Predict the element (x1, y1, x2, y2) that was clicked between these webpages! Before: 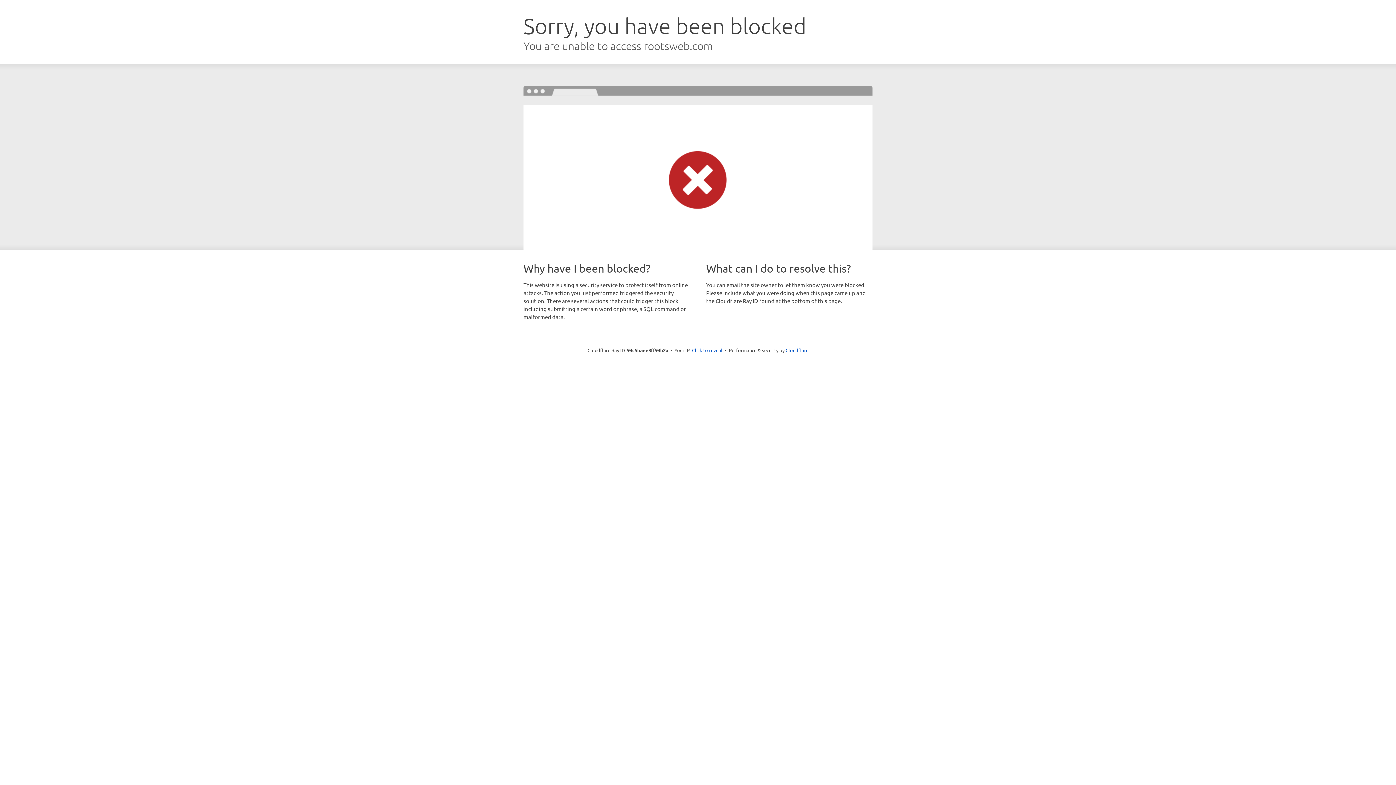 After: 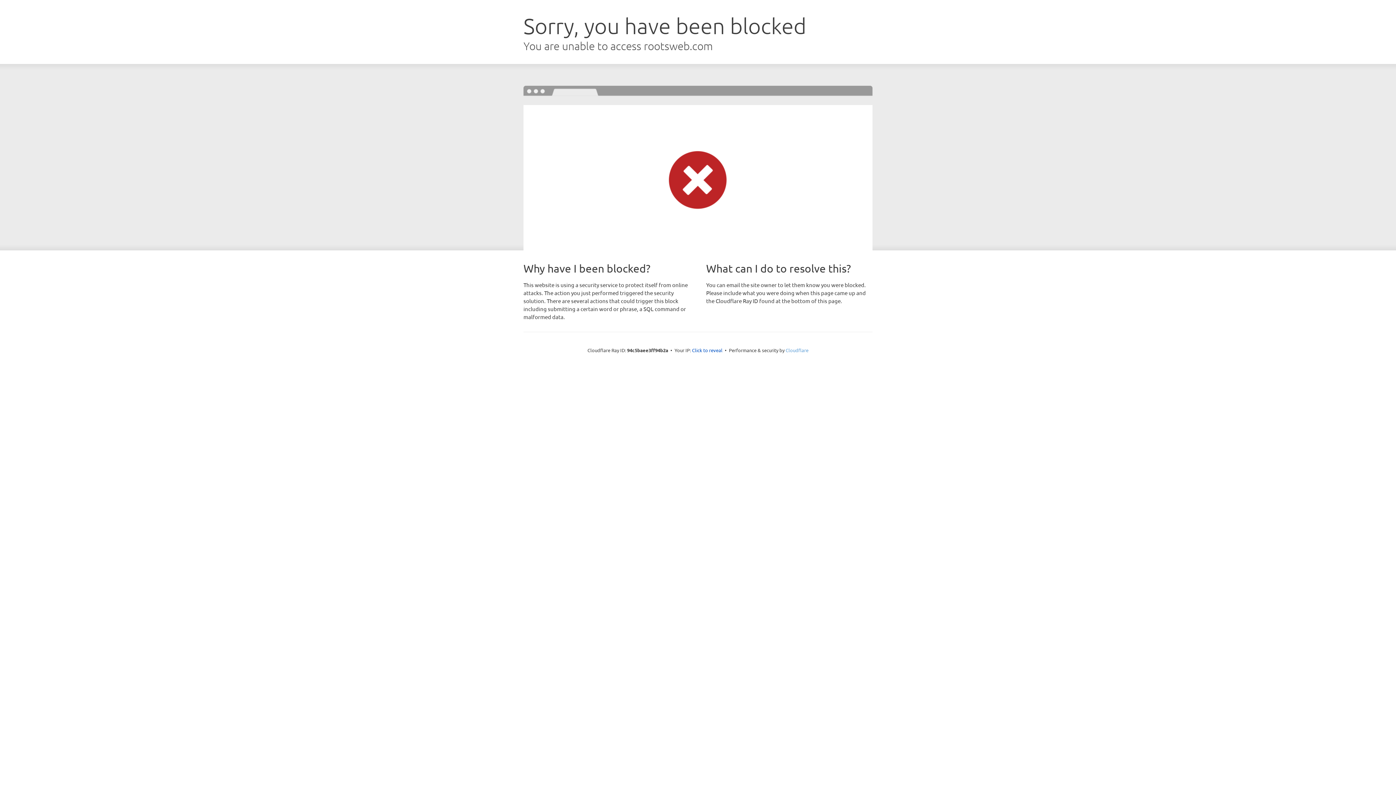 Action: label: Cloudflare bbox: (785, 347, 808, 353)